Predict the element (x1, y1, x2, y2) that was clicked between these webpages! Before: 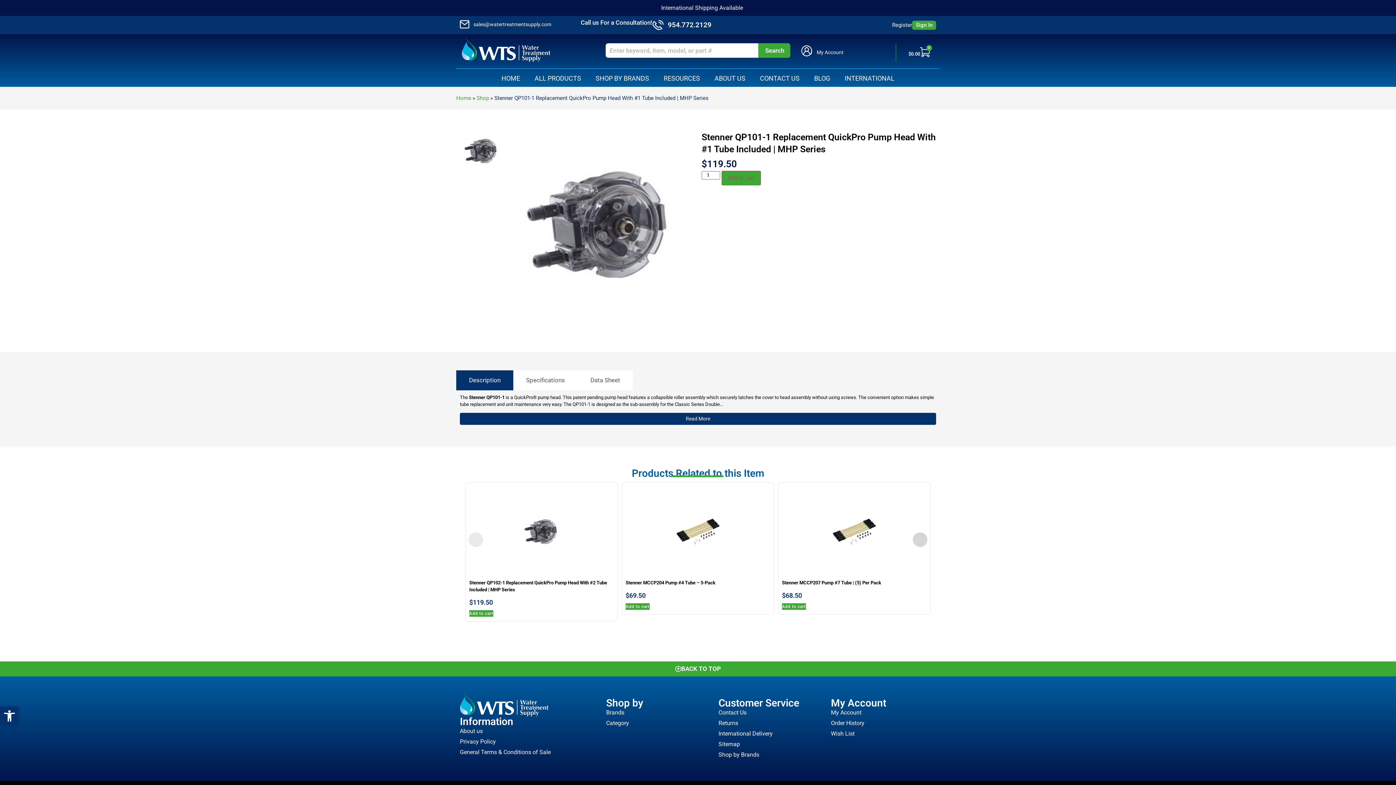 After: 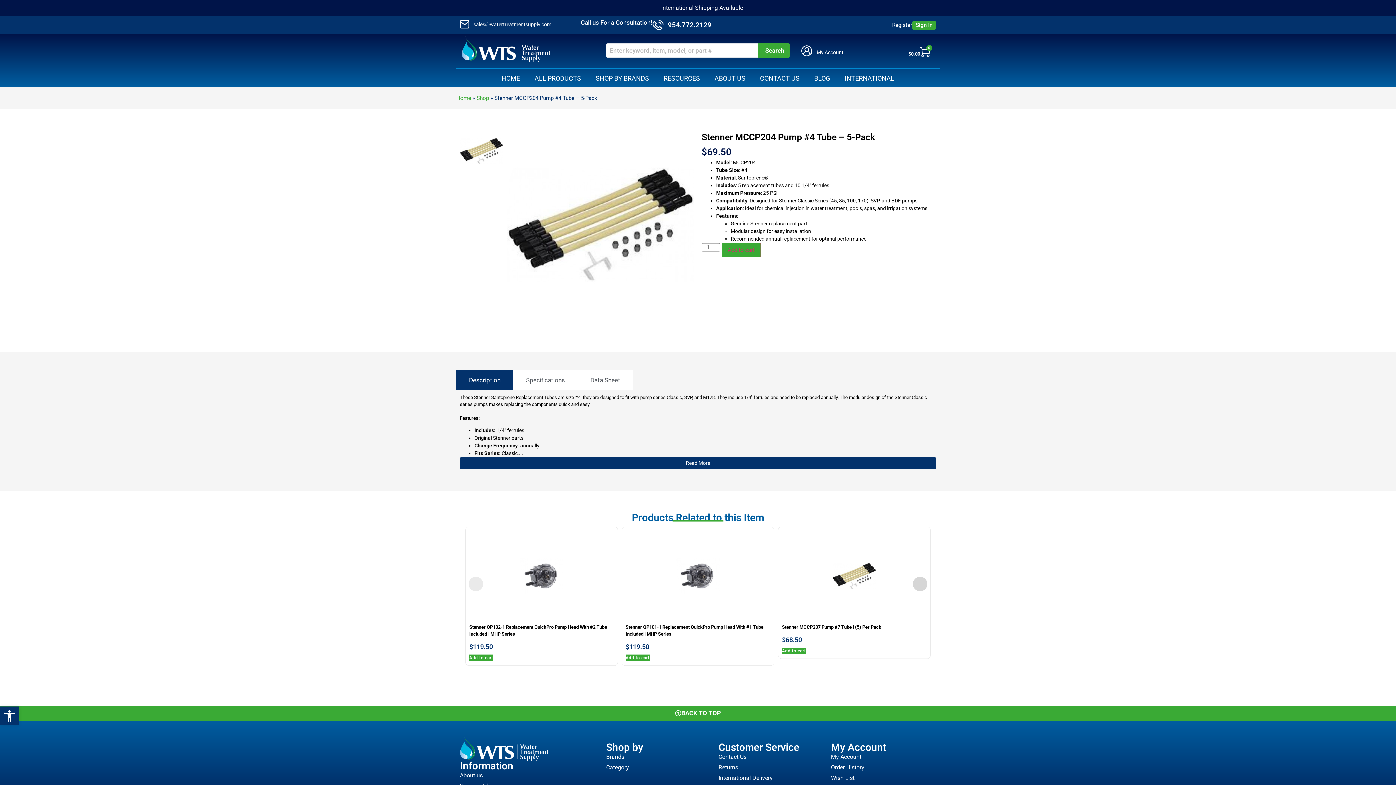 Action: label: Stenner MCCP204 Pump #4 Tube – 5-Pack
$69.50 bbox: (625, 486, 770, 598)